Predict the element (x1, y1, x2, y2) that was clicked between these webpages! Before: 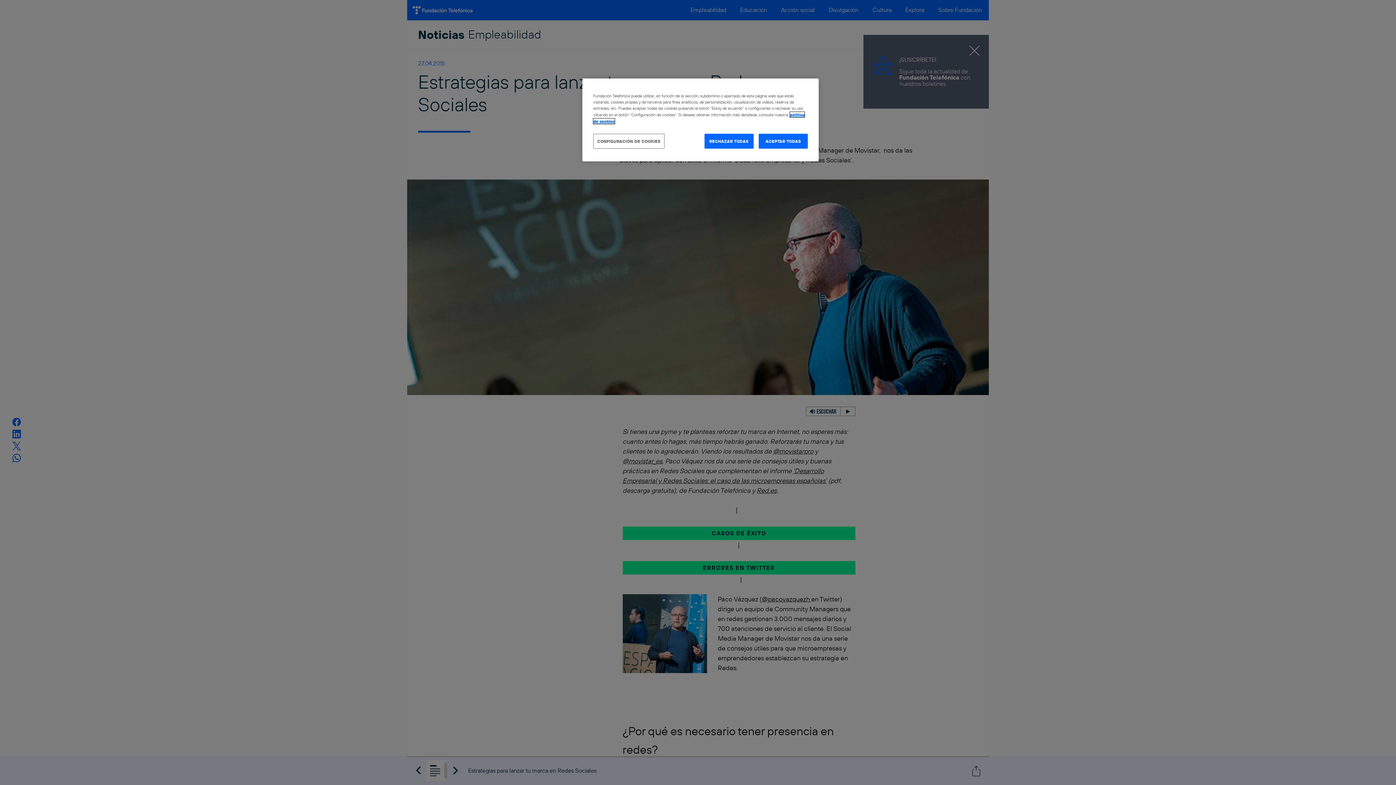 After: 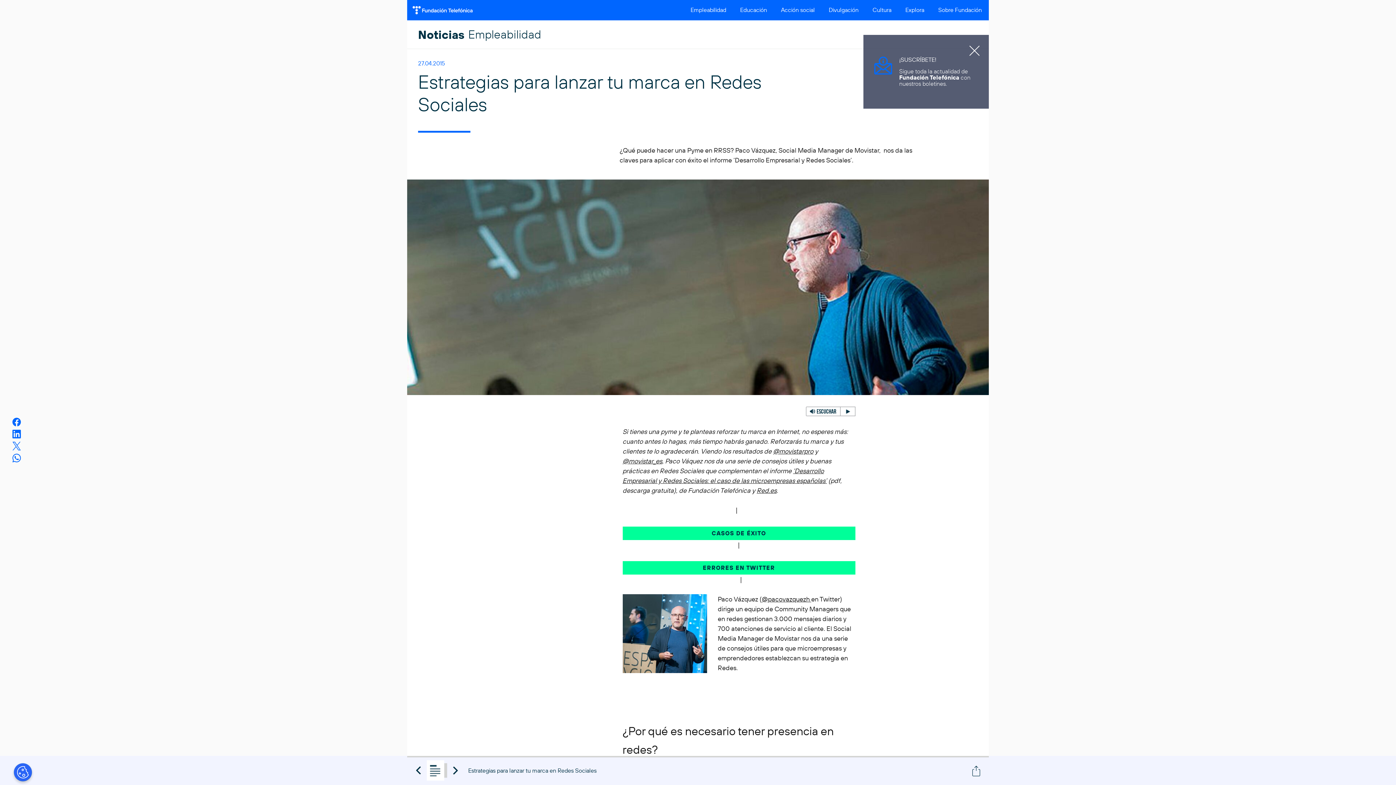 Action: label: RECHAZAR TODAS bbox: (704, 133, 753, 148)